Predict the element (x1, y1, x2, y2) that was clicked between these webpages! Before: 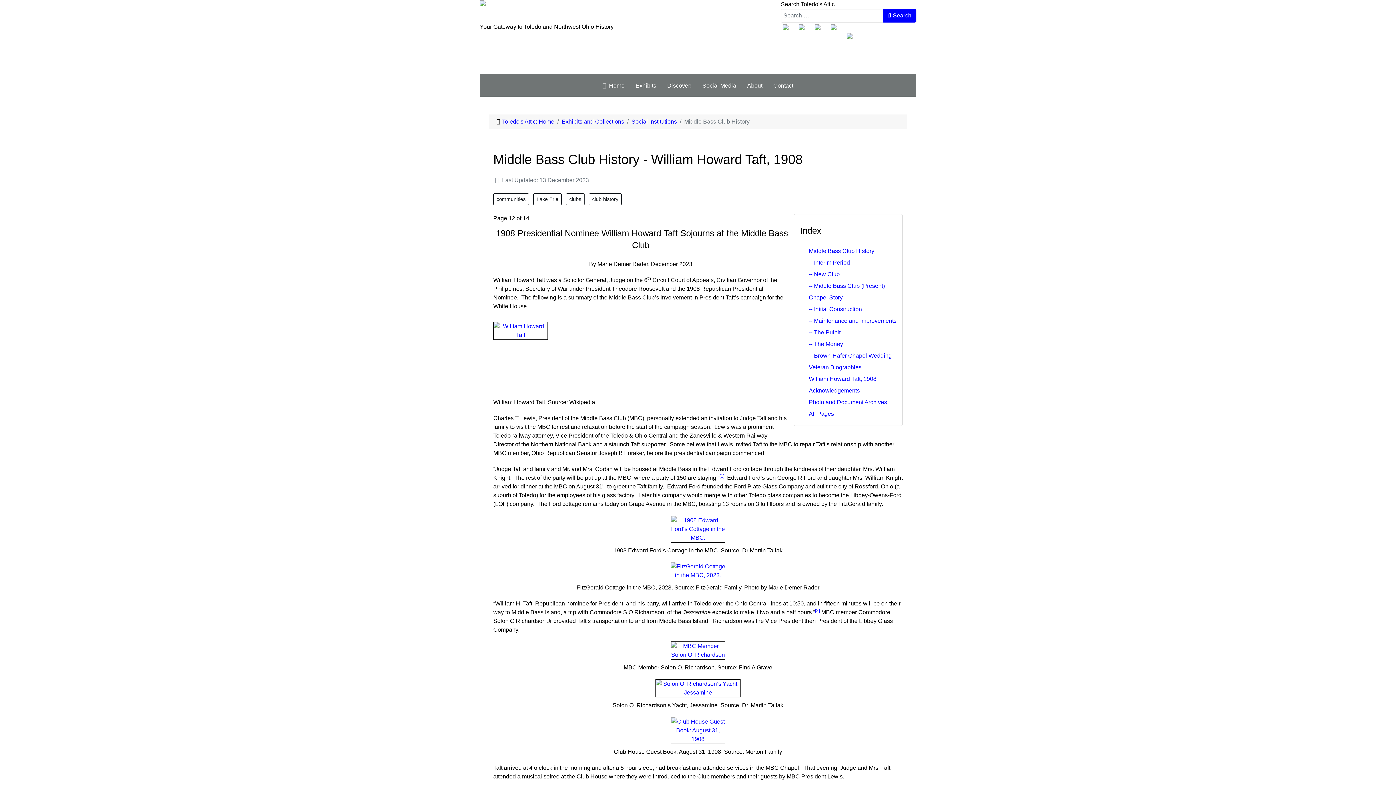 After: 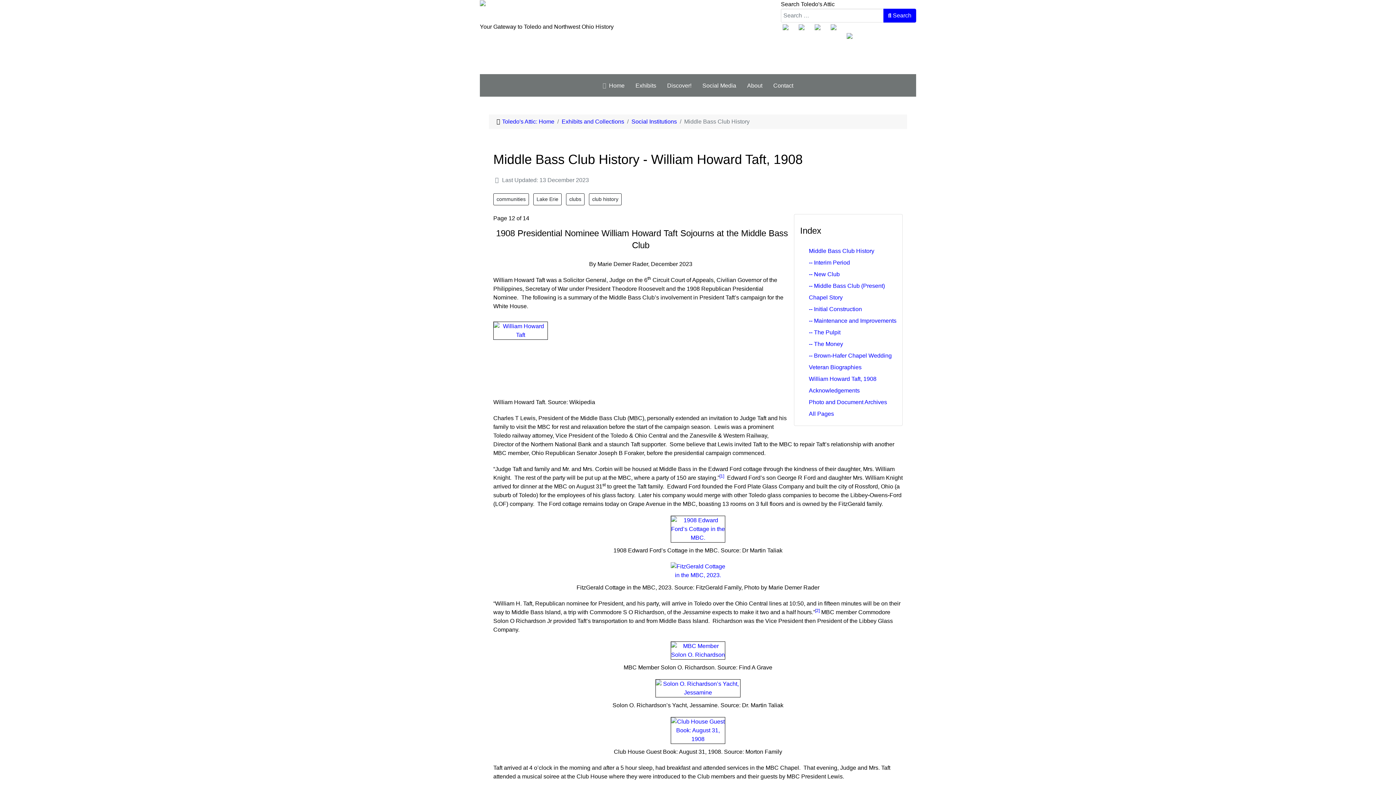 Action: bbox: (829, 41, 843, 47)